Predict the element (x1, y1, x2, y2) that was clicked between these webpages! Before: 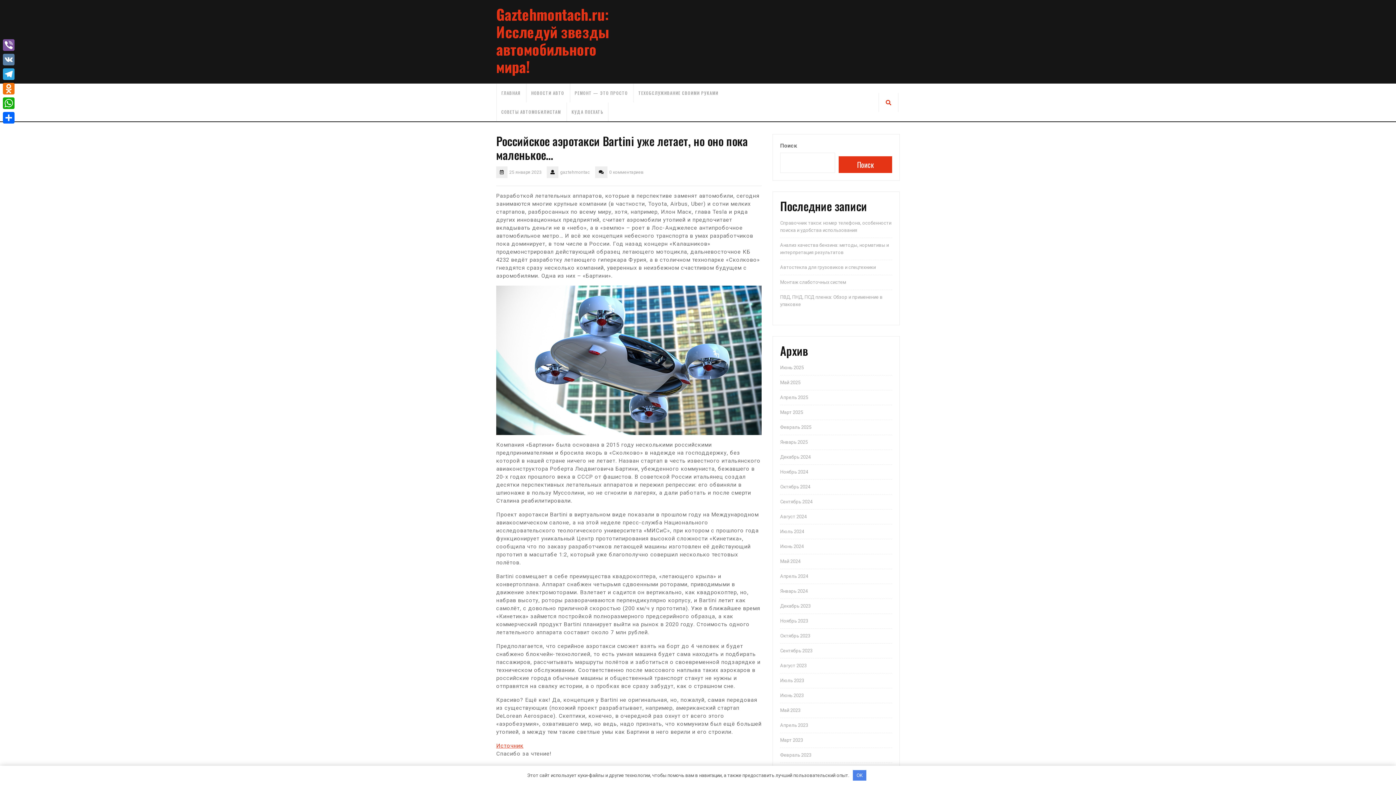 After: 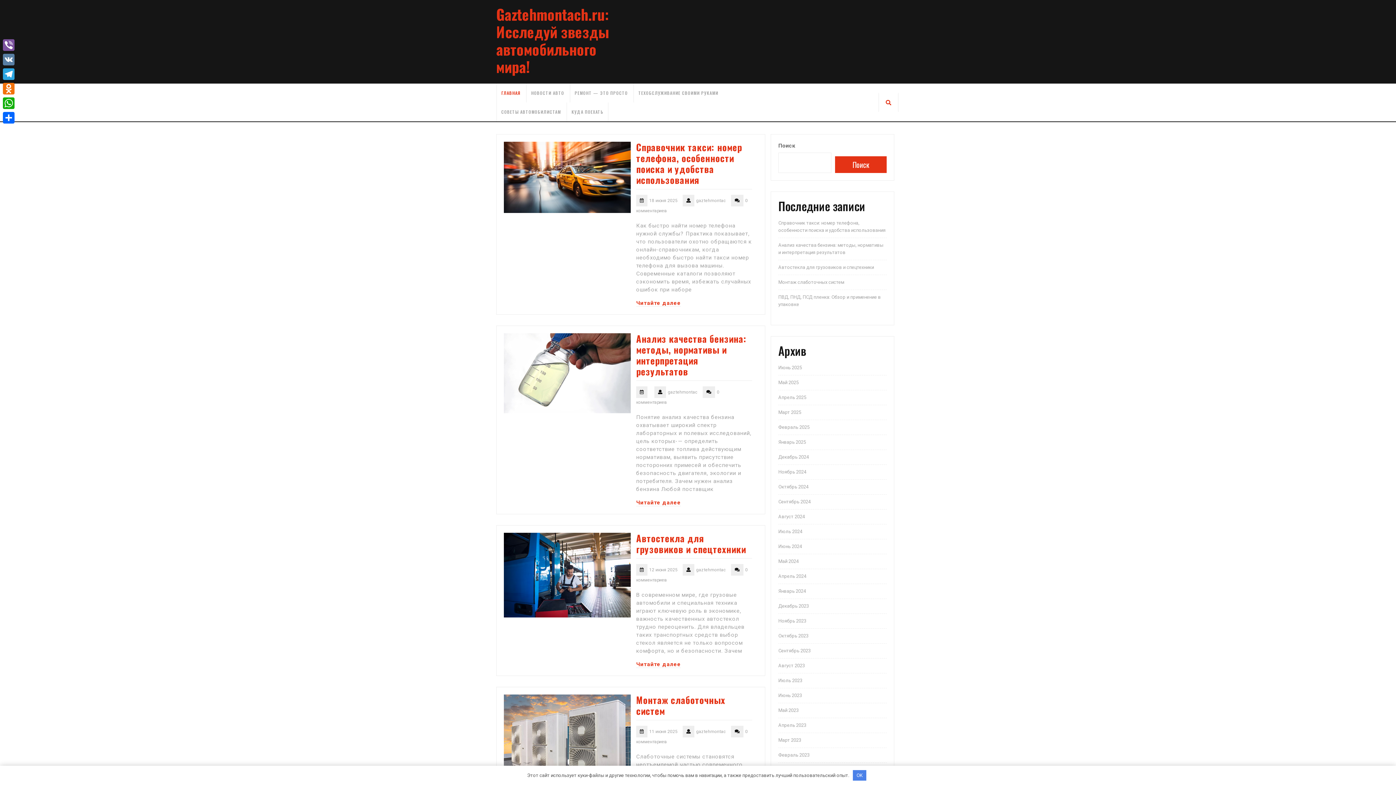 Action: label: Июнь 2024 bbox: (780, 544, 804, 549)